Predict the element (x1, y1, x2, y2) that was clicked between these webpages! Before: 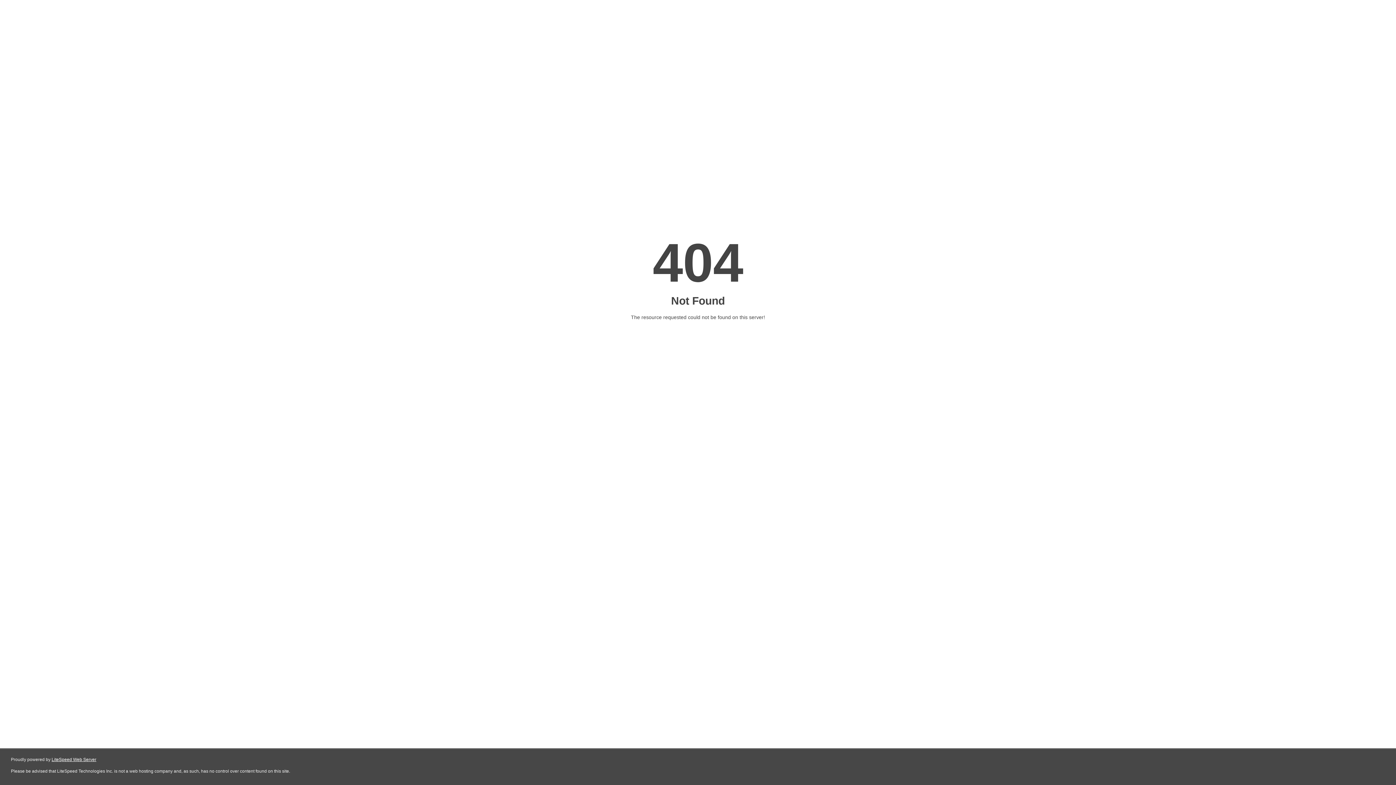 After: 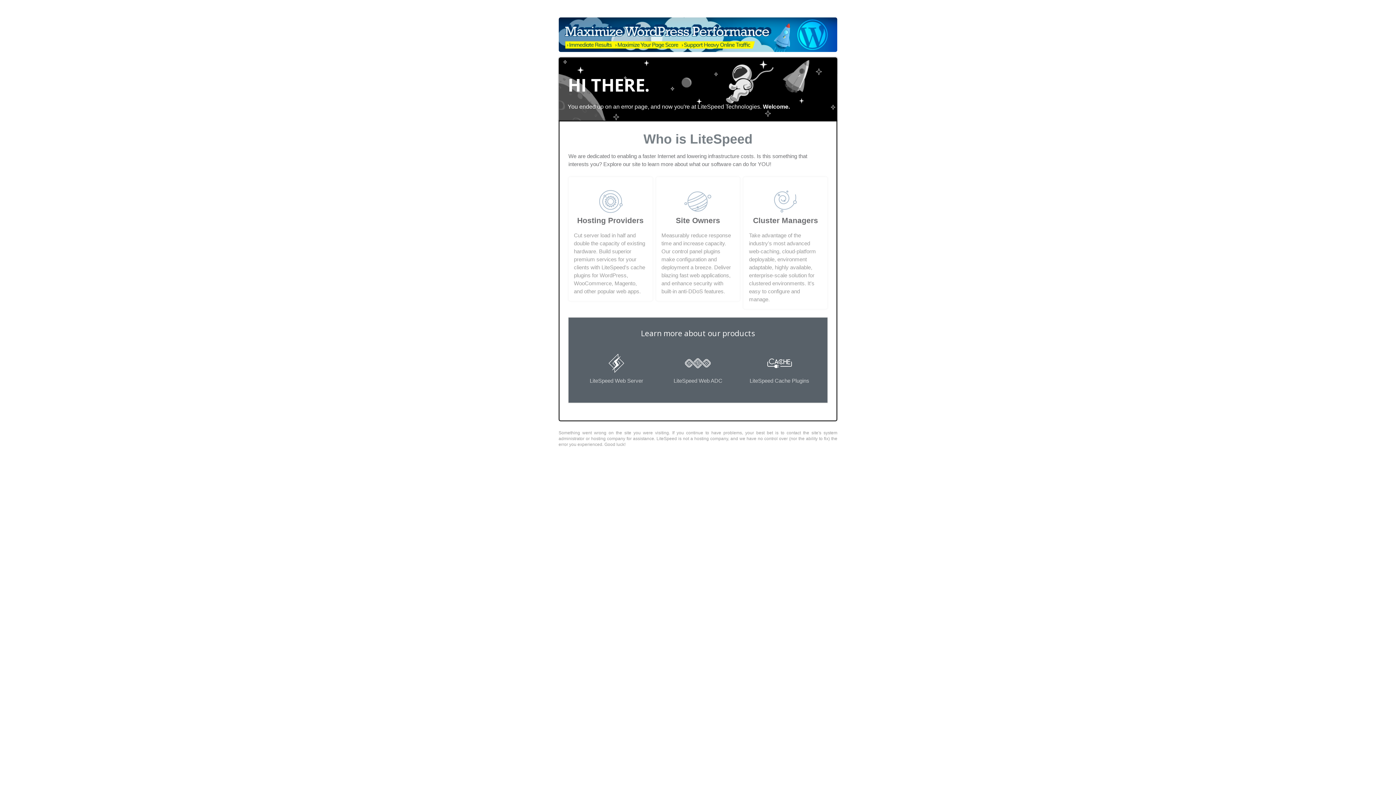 Action: label: LiteSpeed Web Server bbox: (51, 757, 96, 762)